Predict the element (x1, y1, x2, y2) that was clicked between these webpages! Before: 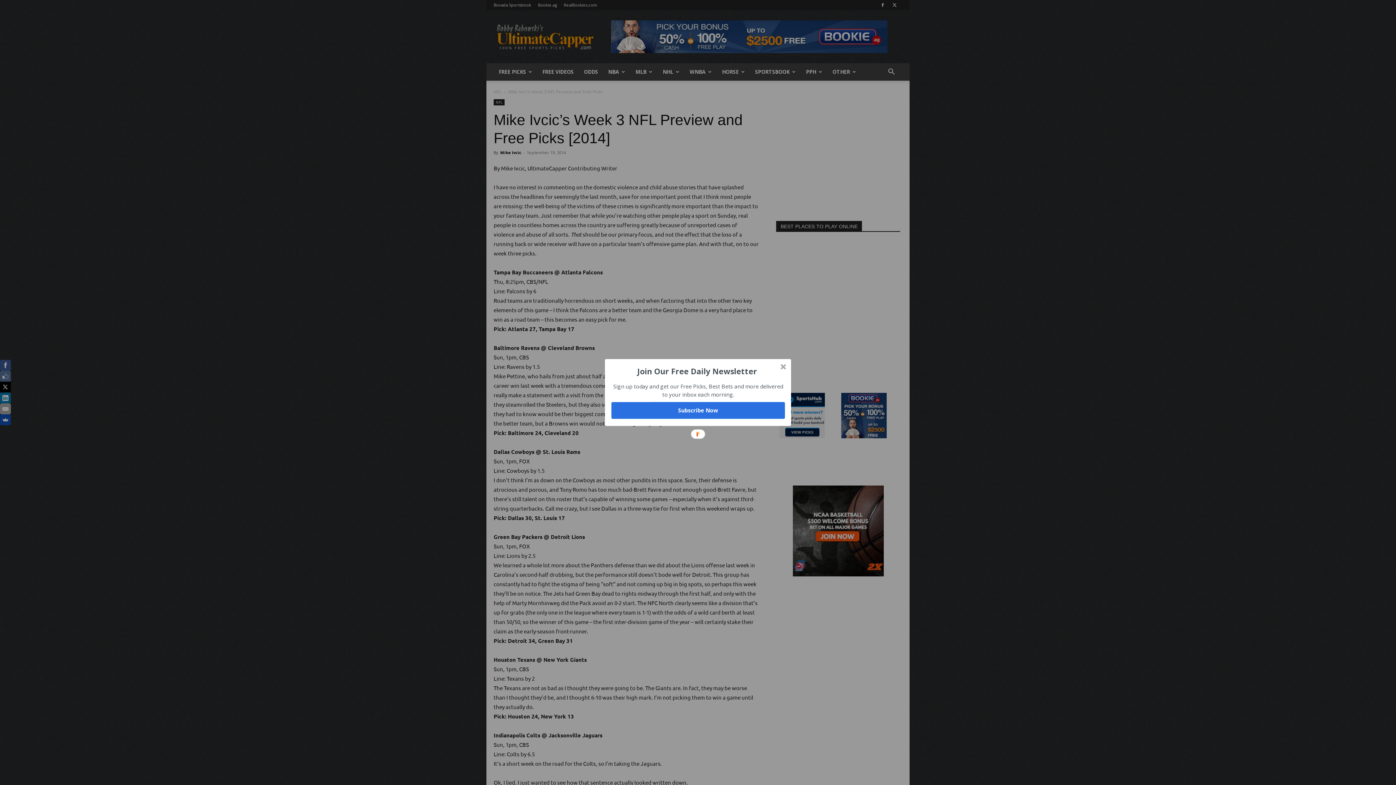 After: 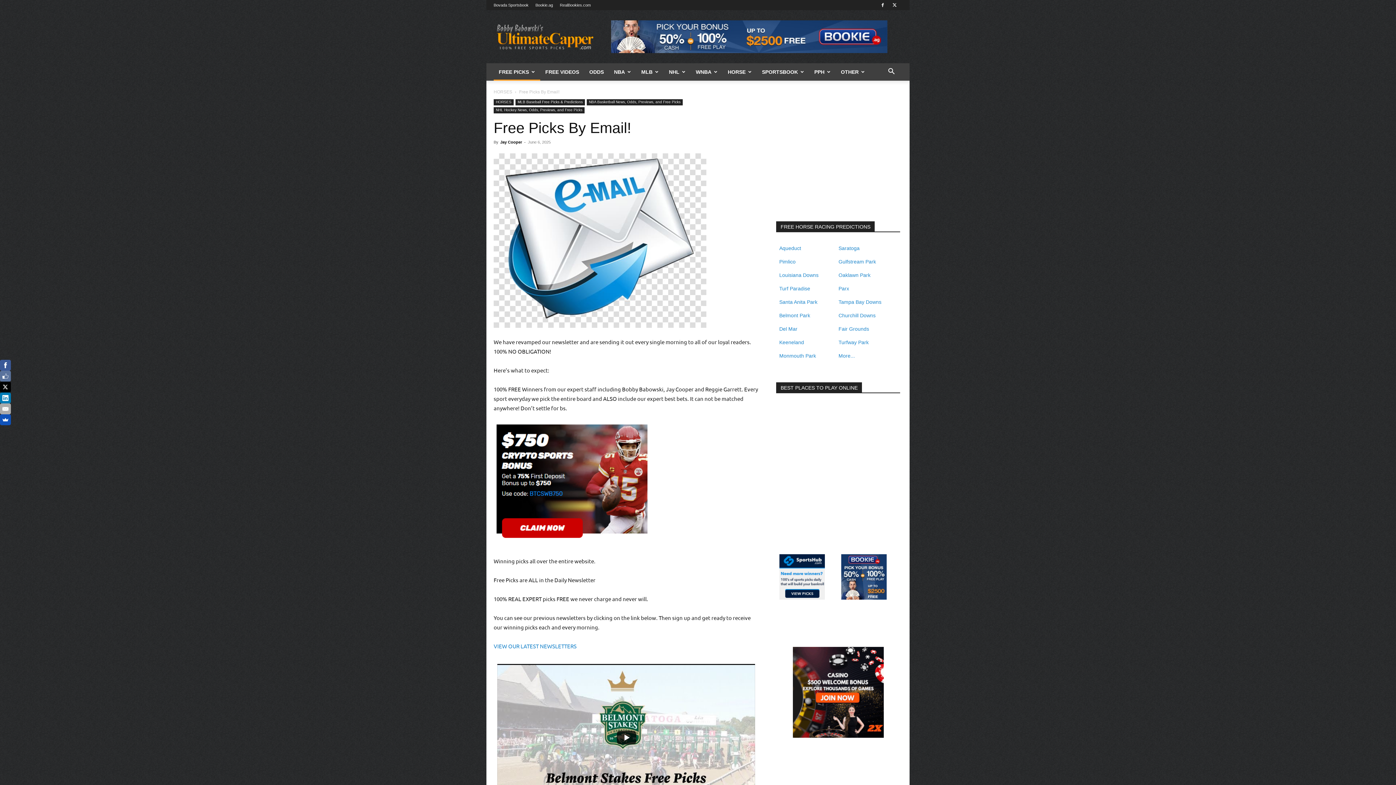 Action: label: Subscribe Now bbox: (611, 402, 785, 419)